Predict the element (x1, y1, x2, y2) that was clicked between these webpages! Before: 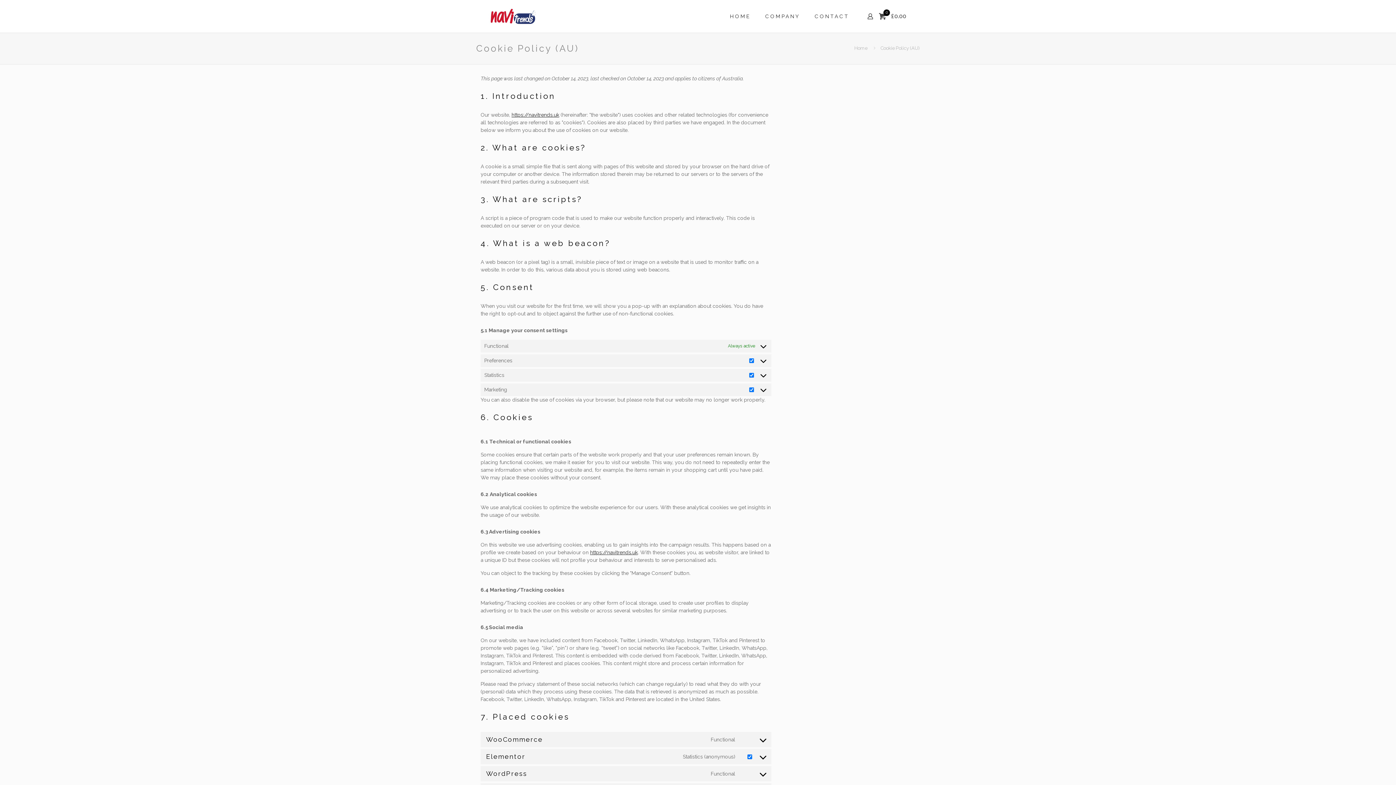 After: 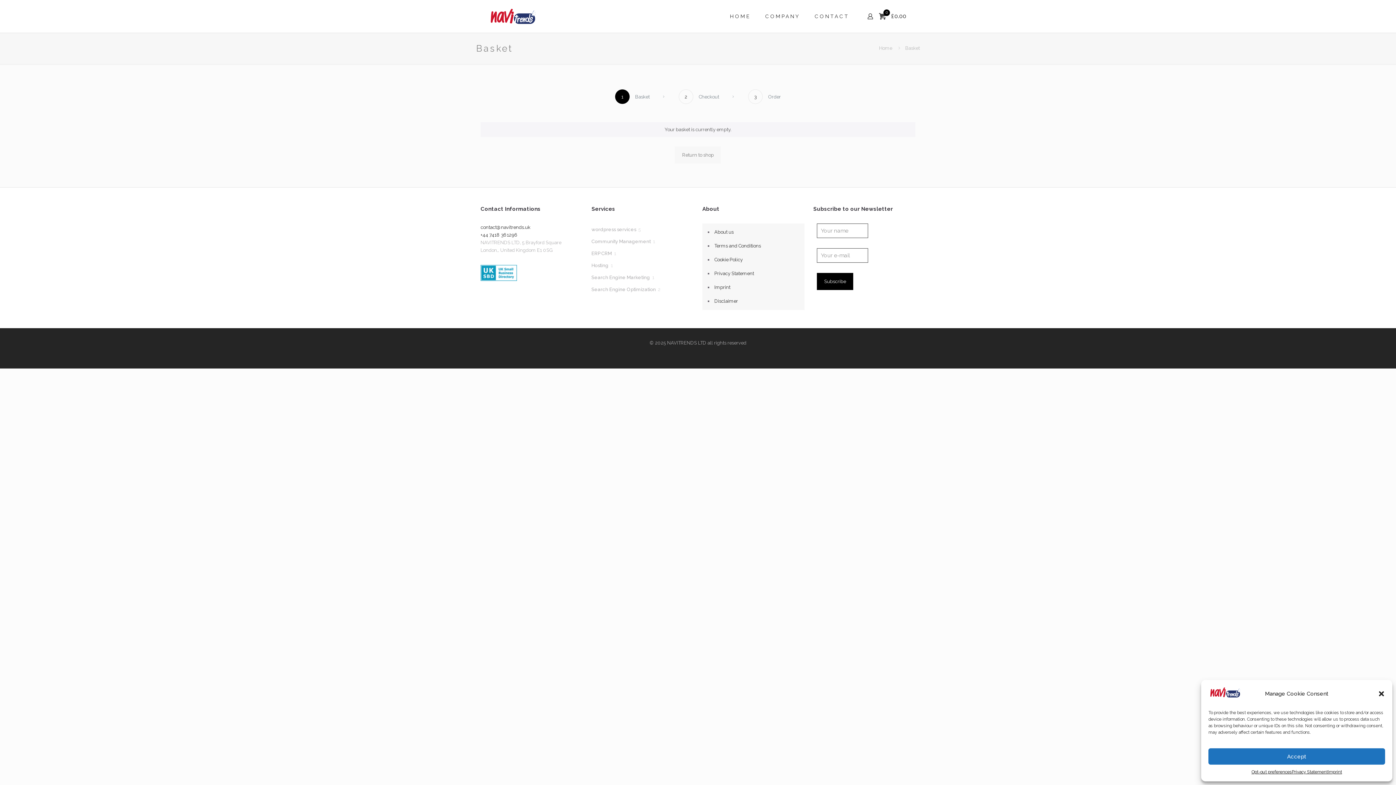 Action: label: 0

£0.00 bbox: (878, 12, 908, 20)